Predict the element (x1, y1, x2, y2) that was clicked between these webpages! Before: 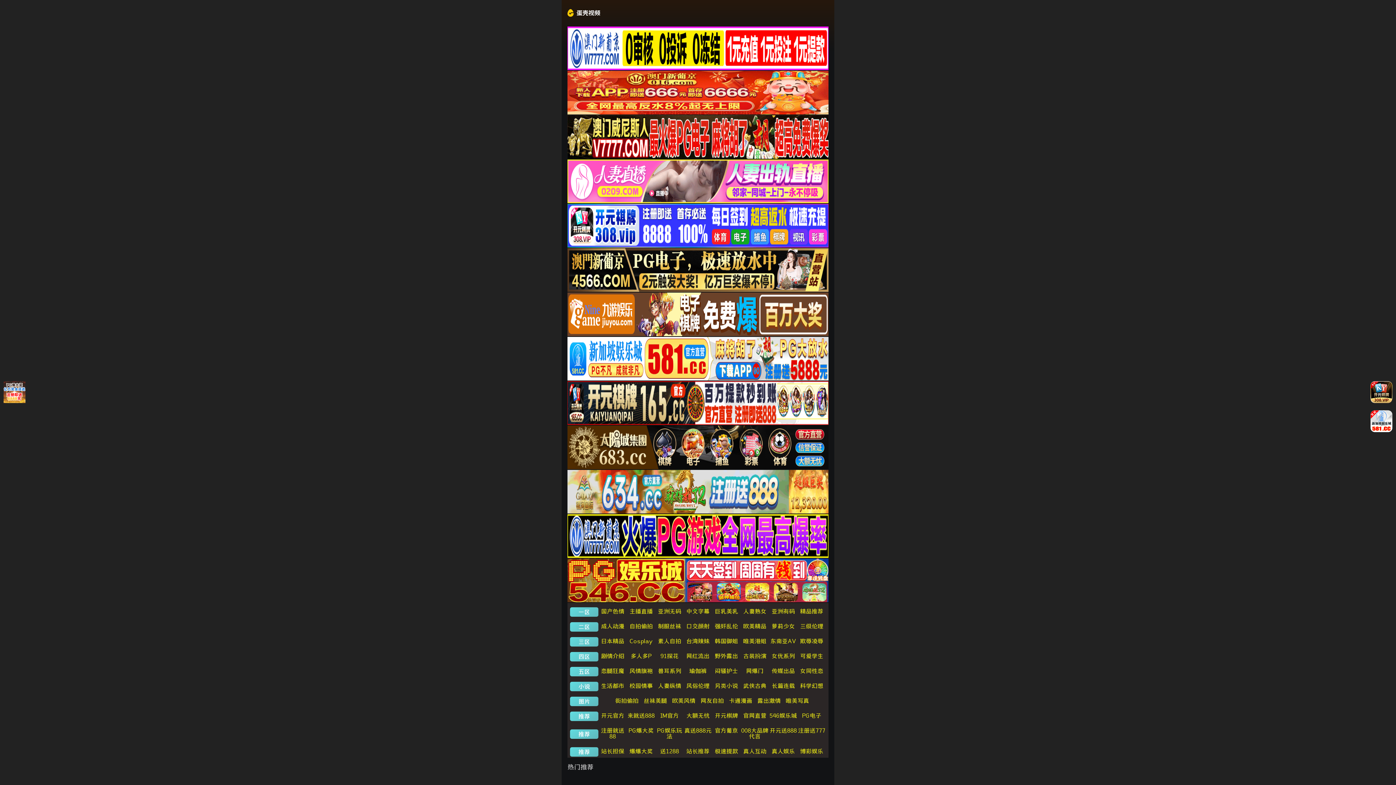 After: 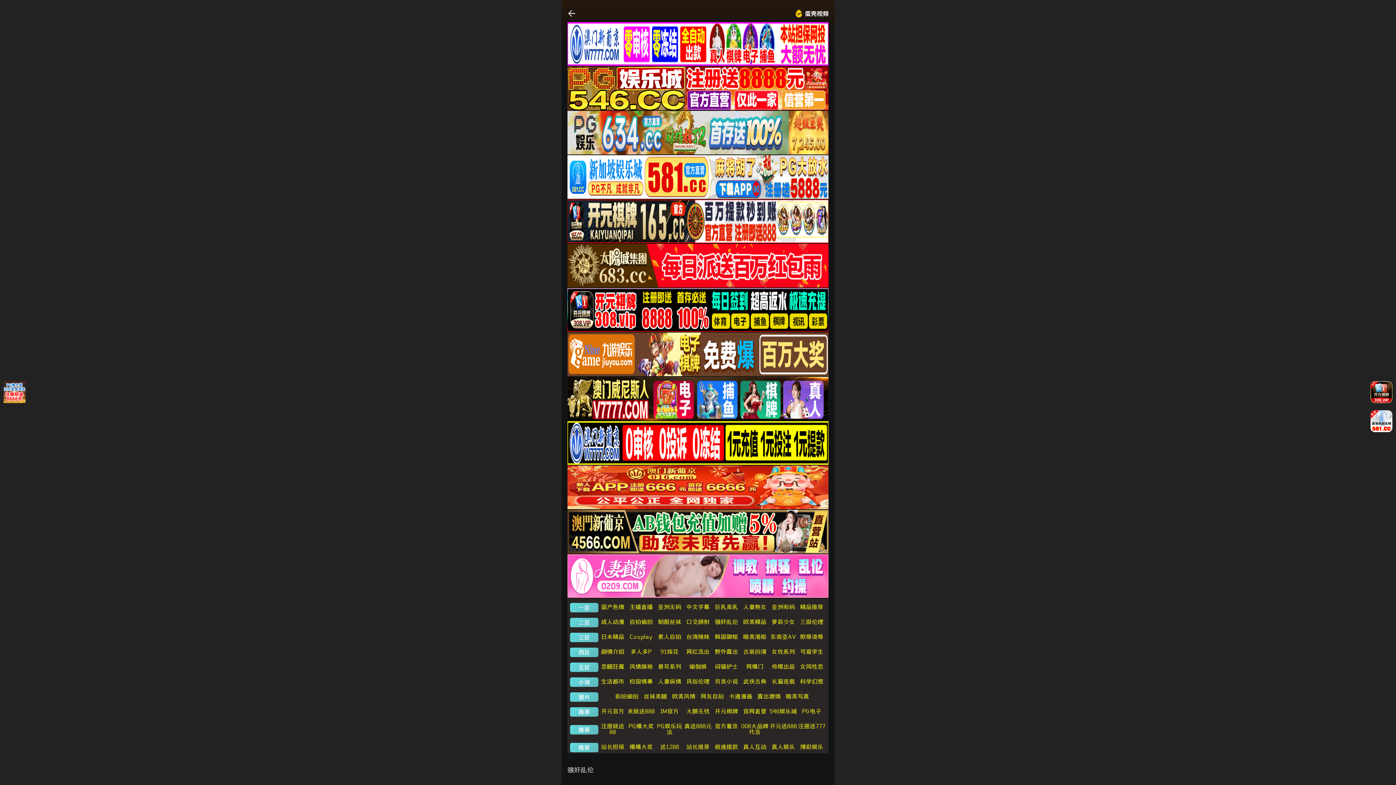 Action: label: 强奸乱伦 bbox: (714, 623, 738, 629)